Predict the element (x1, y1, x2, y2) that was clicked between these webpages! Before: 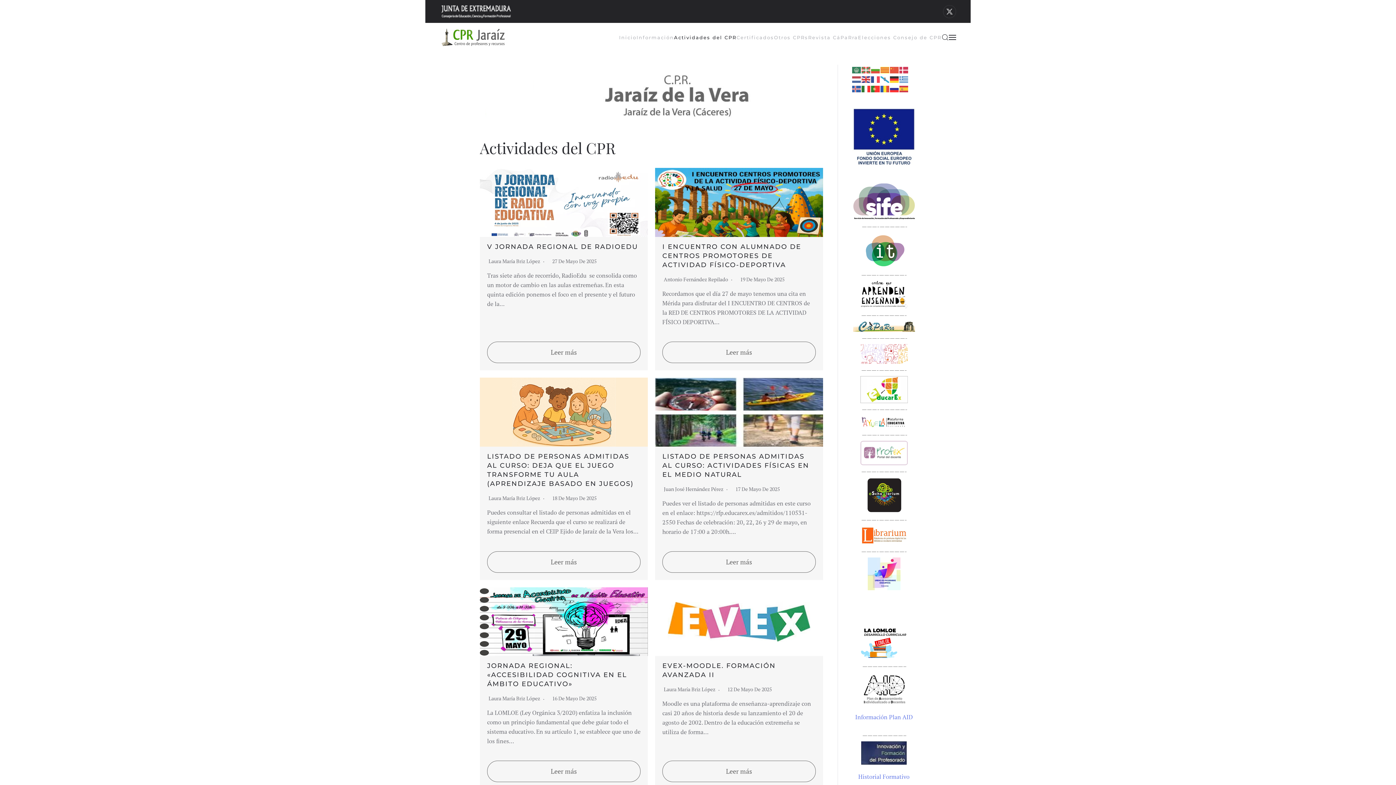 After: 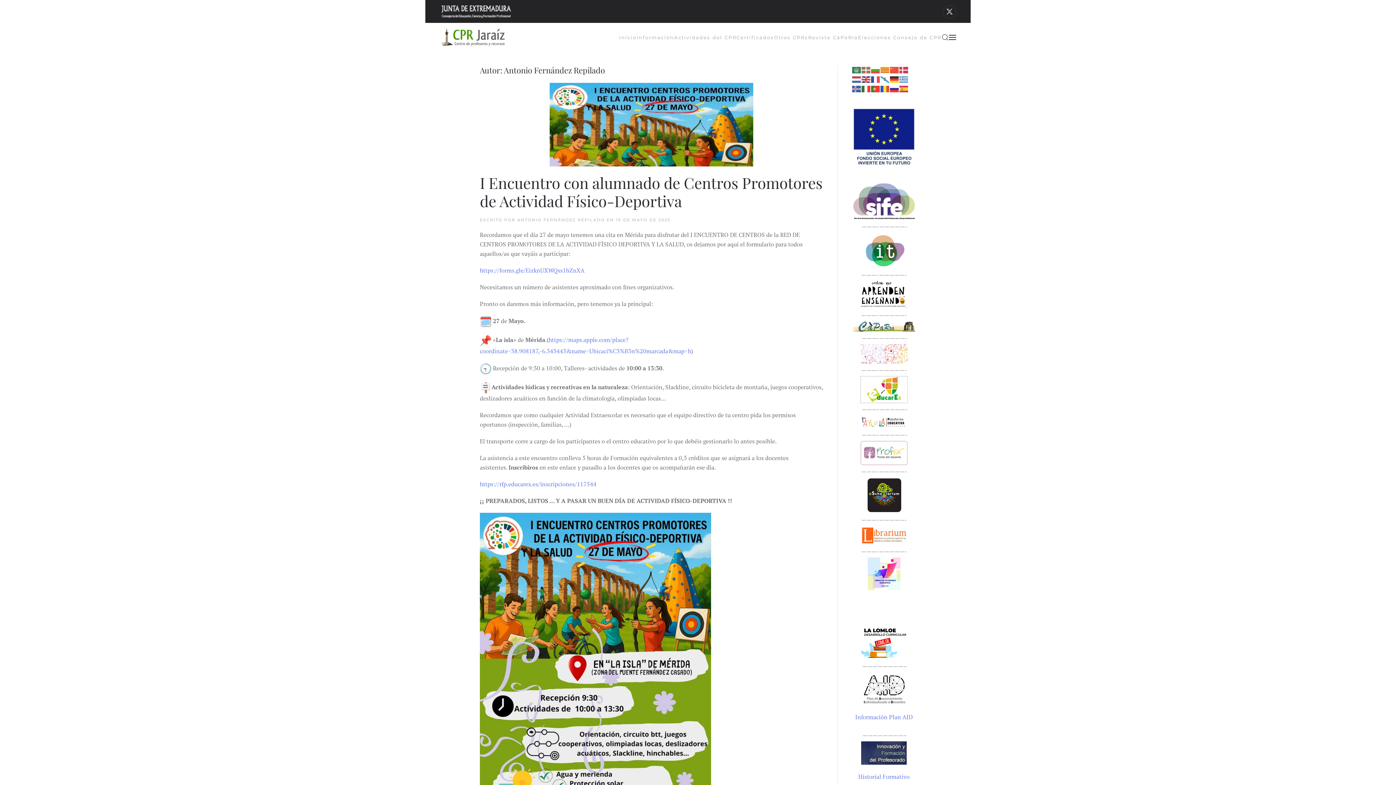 Action: bbox: (664, 275, 728, 282) label: Antonio Fernández Repilado